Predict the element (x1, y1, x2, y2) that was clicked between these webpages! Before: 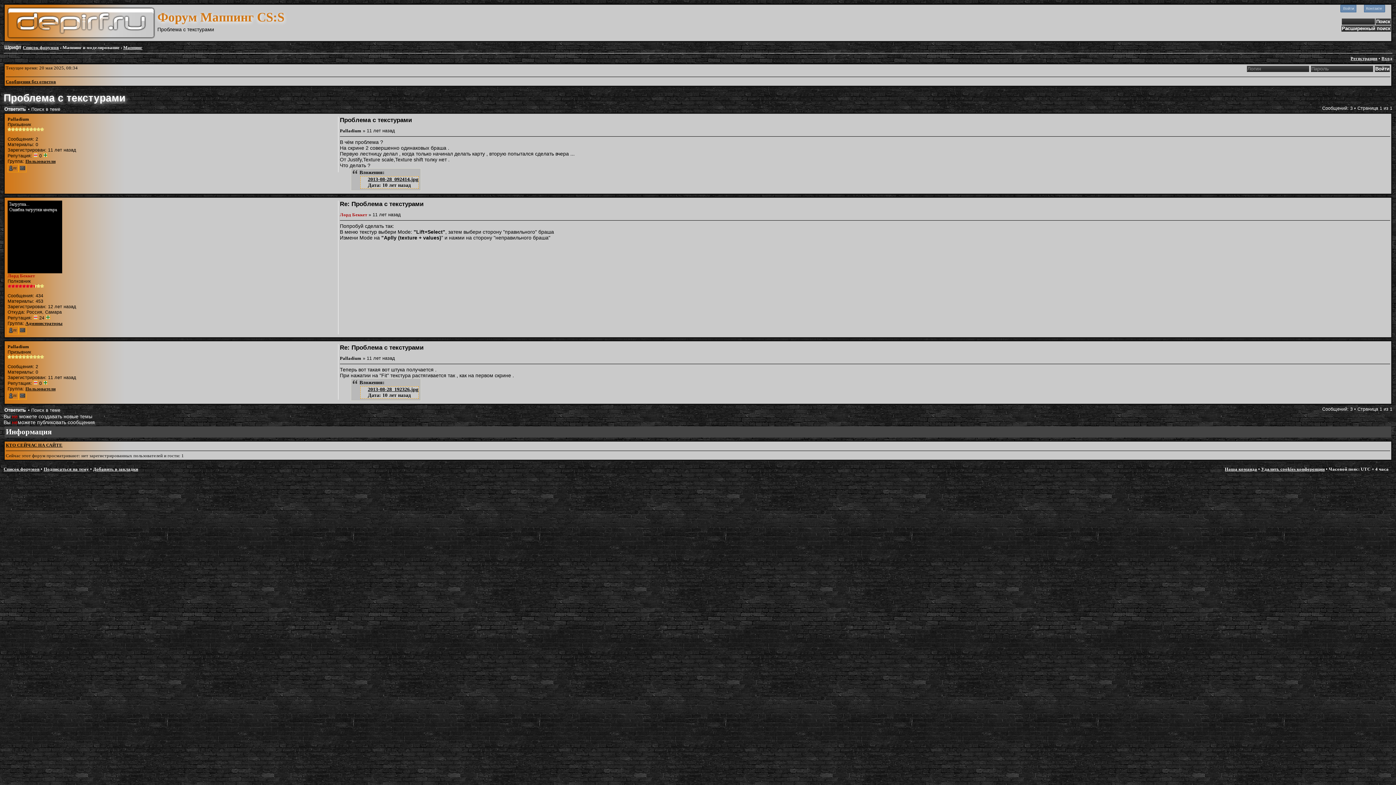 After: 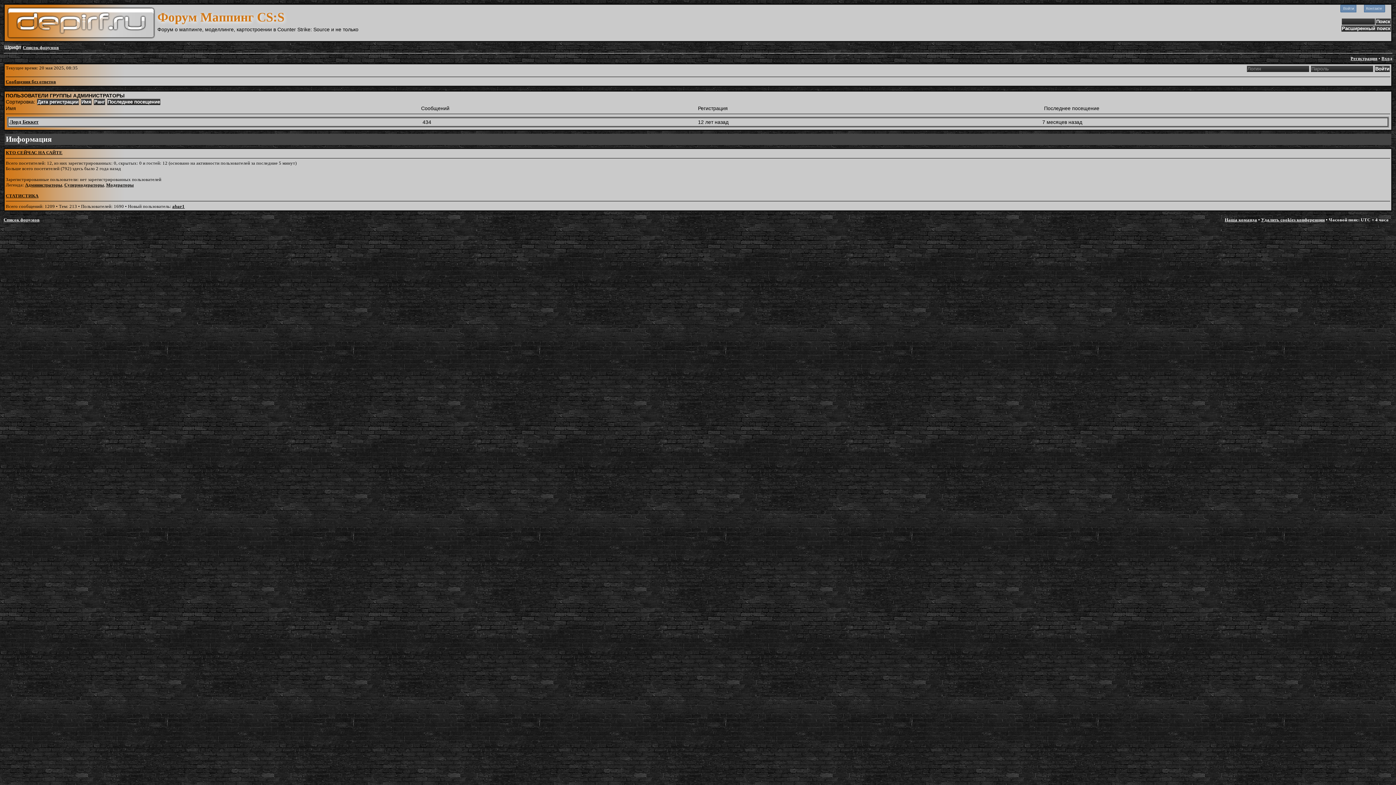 Action: bbox: (25, 321, 62, 326) label: Администраторы